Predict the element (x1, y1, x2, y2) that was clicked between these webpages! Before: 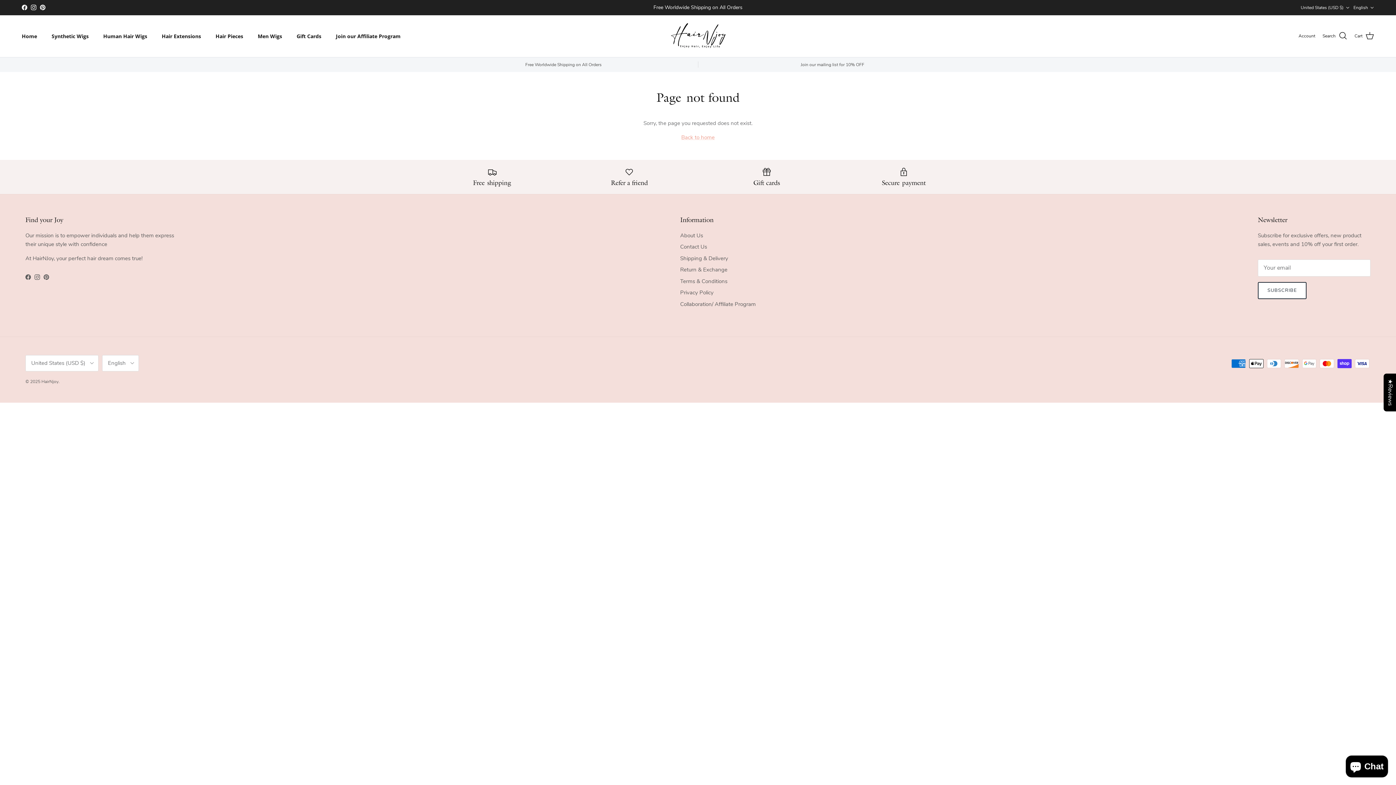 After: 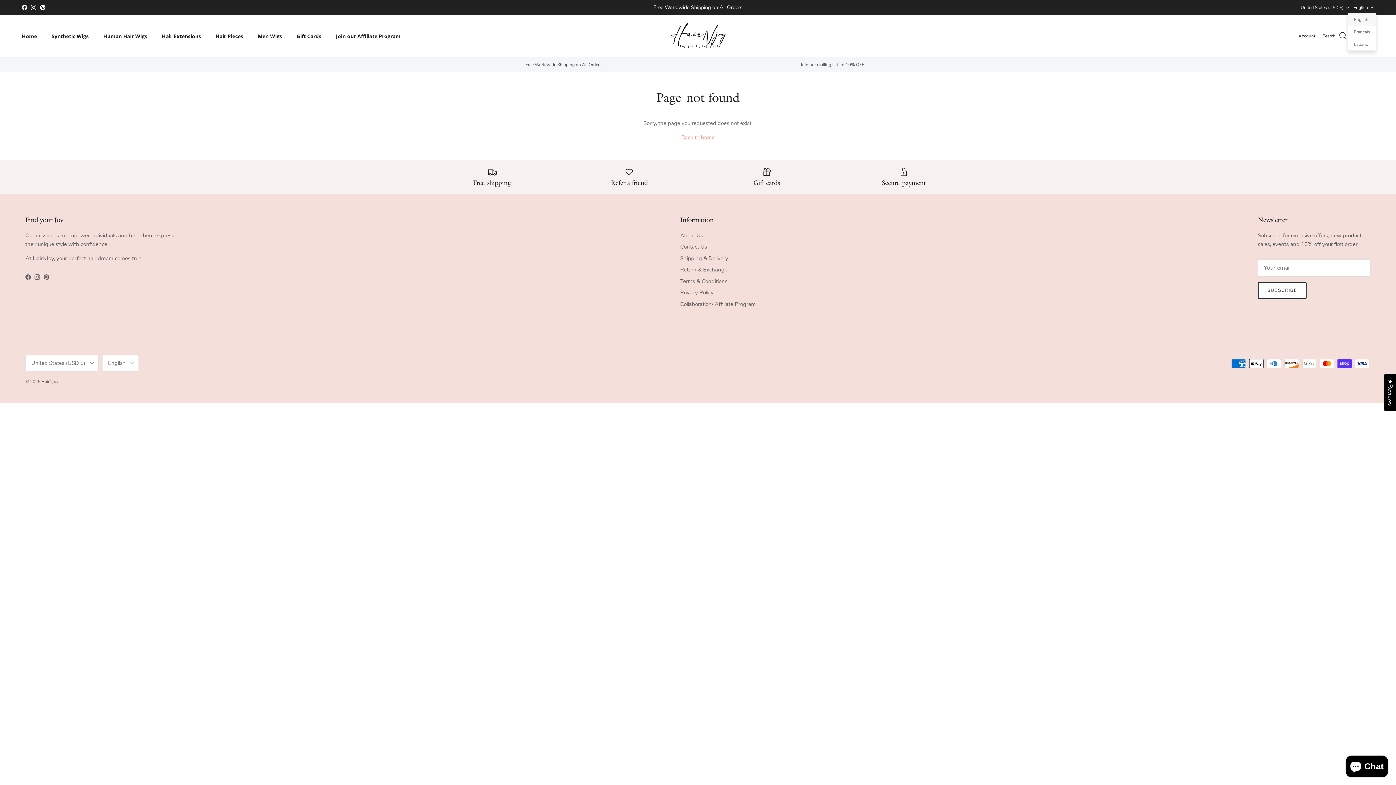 Action: label: English bbox: (1353, 1, 1374, 14)